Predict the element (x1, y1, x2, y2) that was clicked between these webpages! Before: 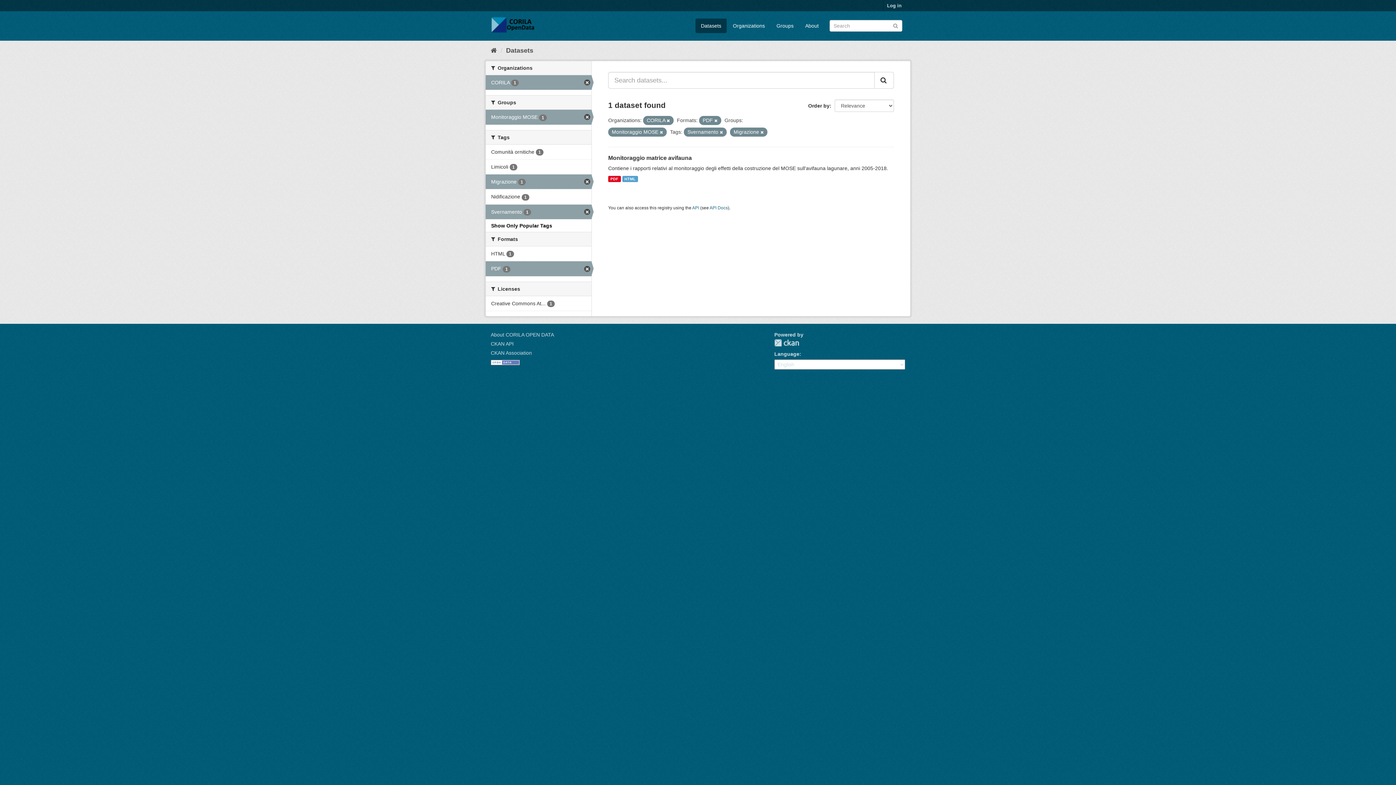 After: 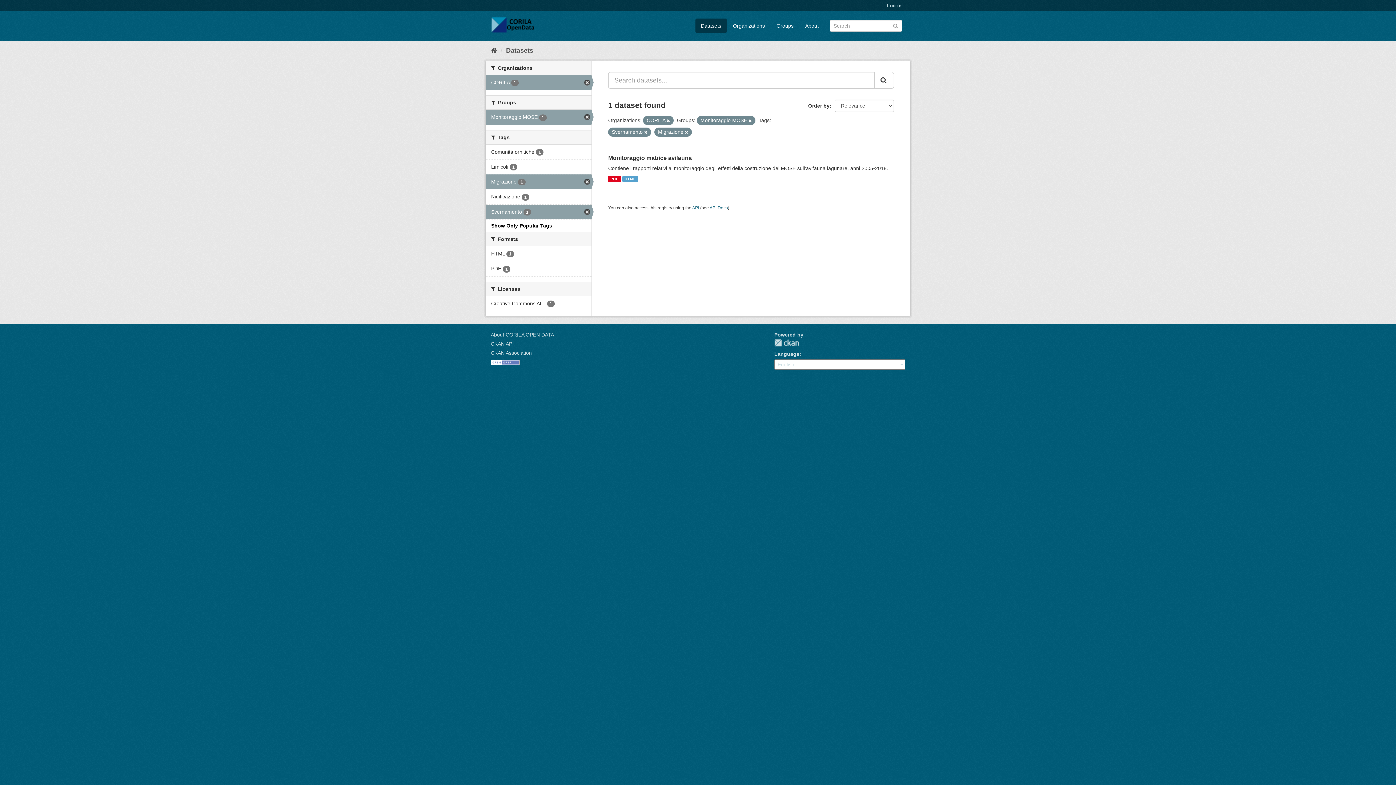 Action: label: PDF 1 bbox: (485, 261, 591, 276)